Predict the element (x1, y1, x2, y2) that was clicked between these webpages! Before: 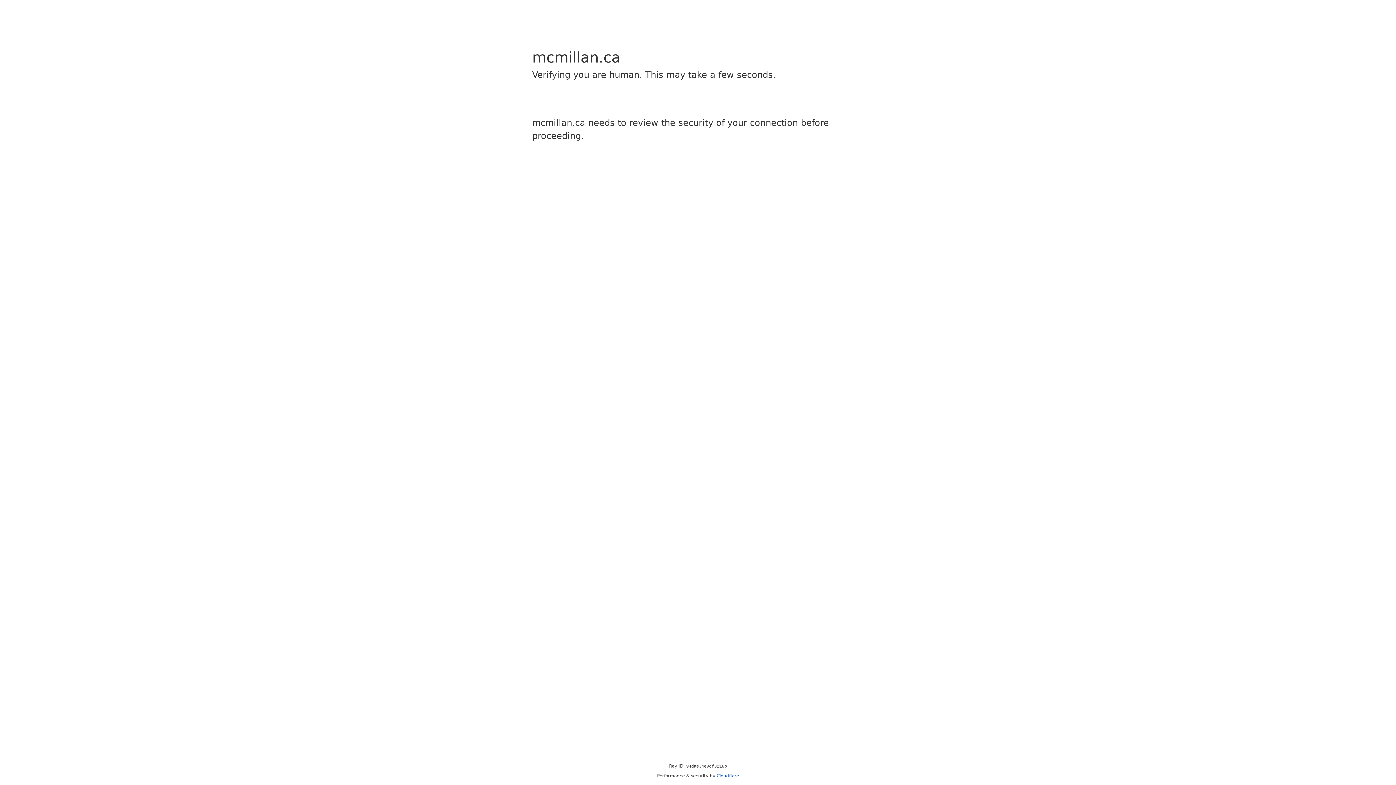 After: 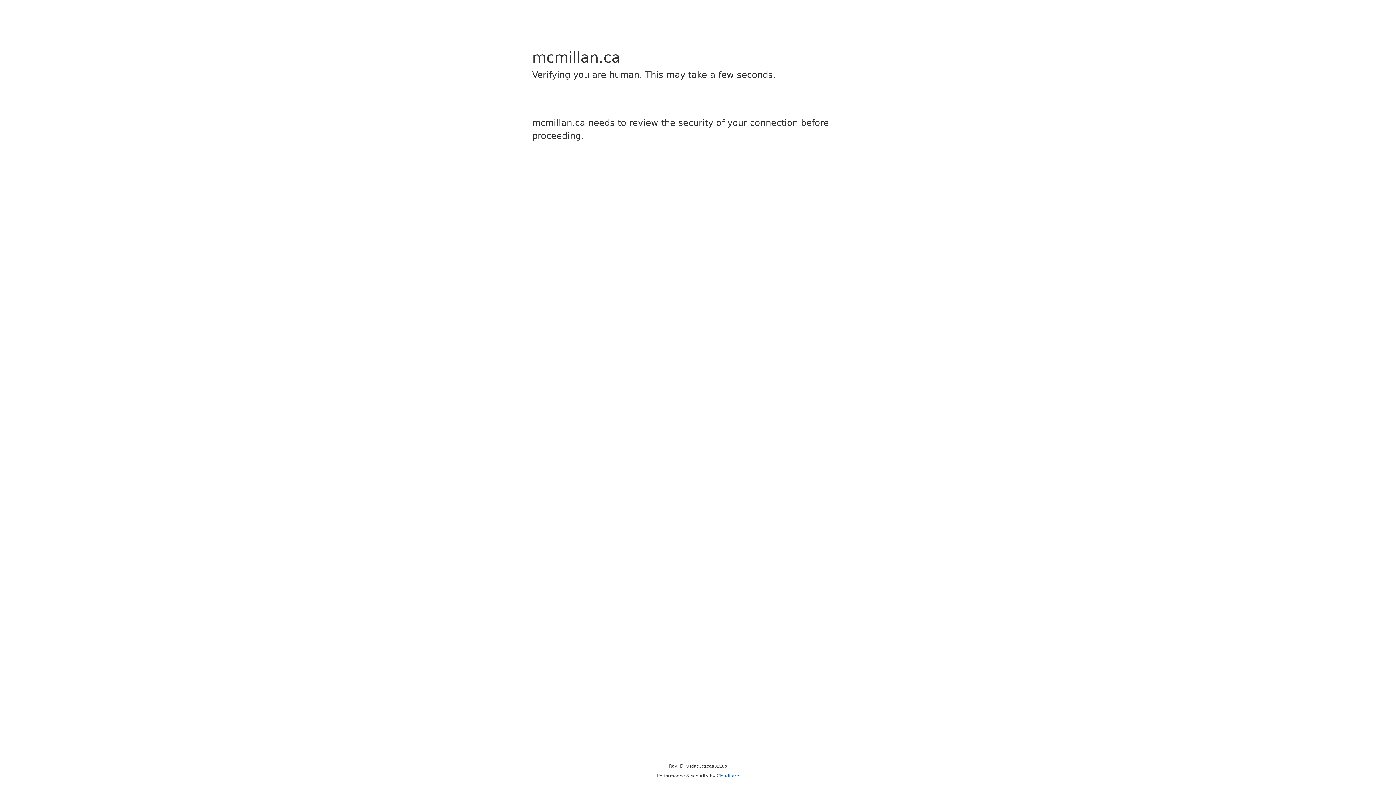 Action: bbox: (716, 773, 739, 778) label: Cloudflare